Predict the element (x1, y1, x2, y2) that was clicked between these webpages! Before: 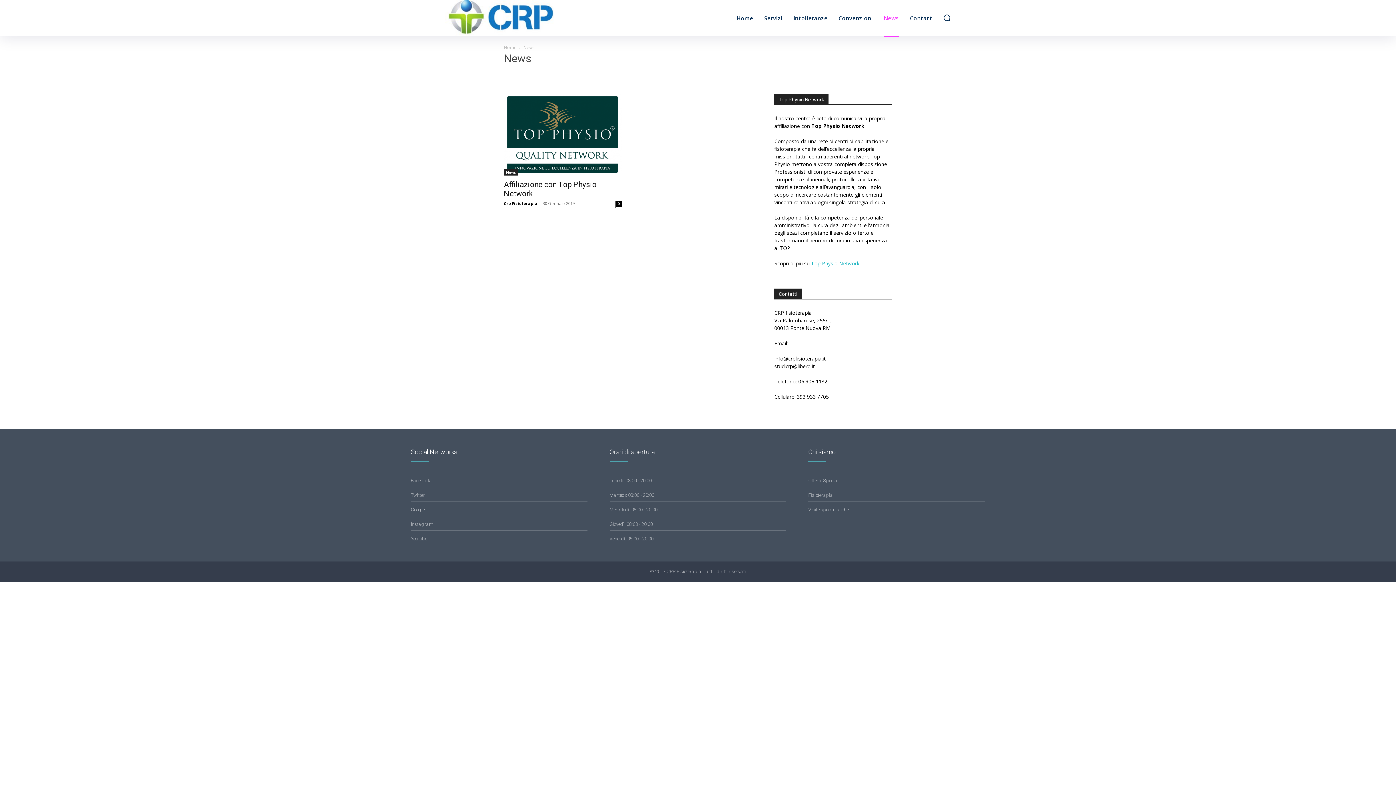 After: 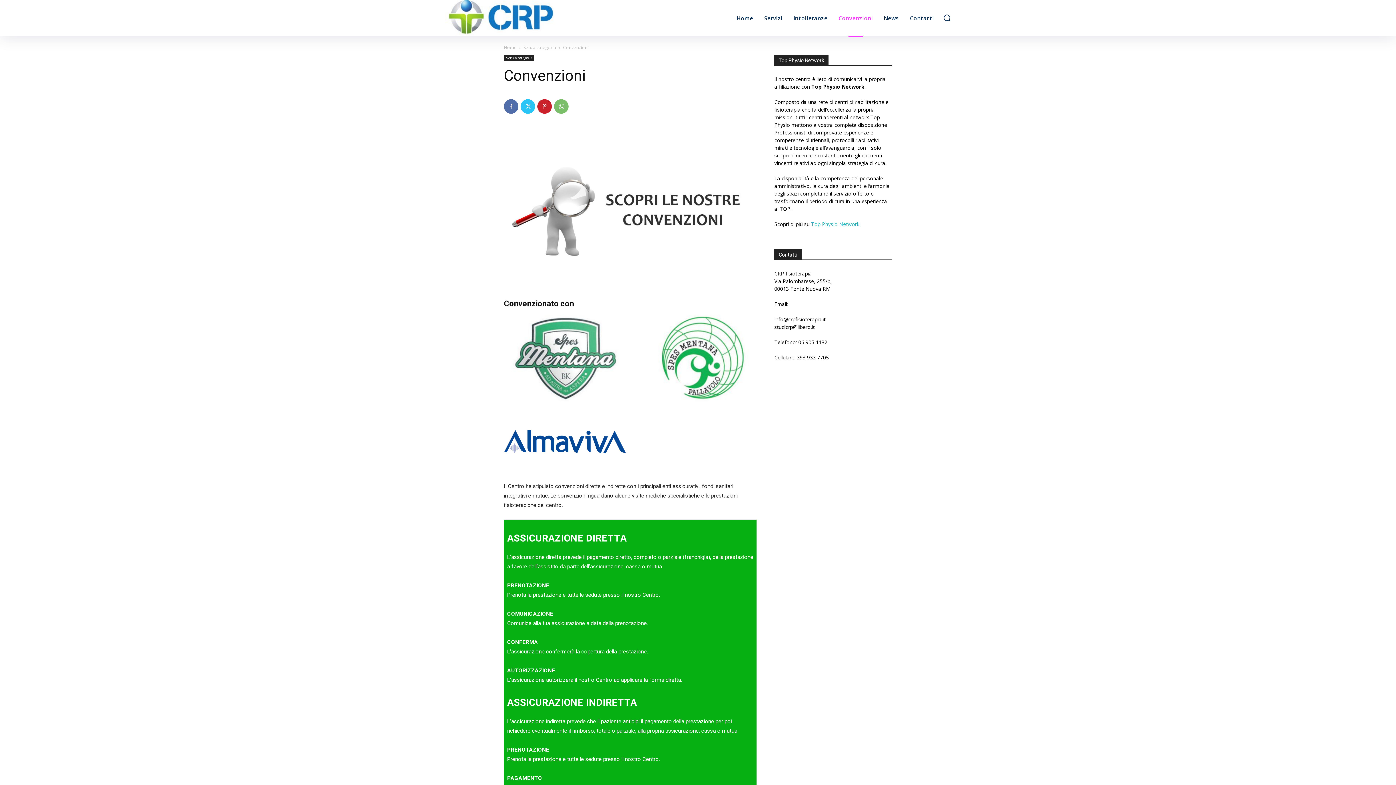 Action: label: Convenzioni bbox: (835, 0, 876, 36)